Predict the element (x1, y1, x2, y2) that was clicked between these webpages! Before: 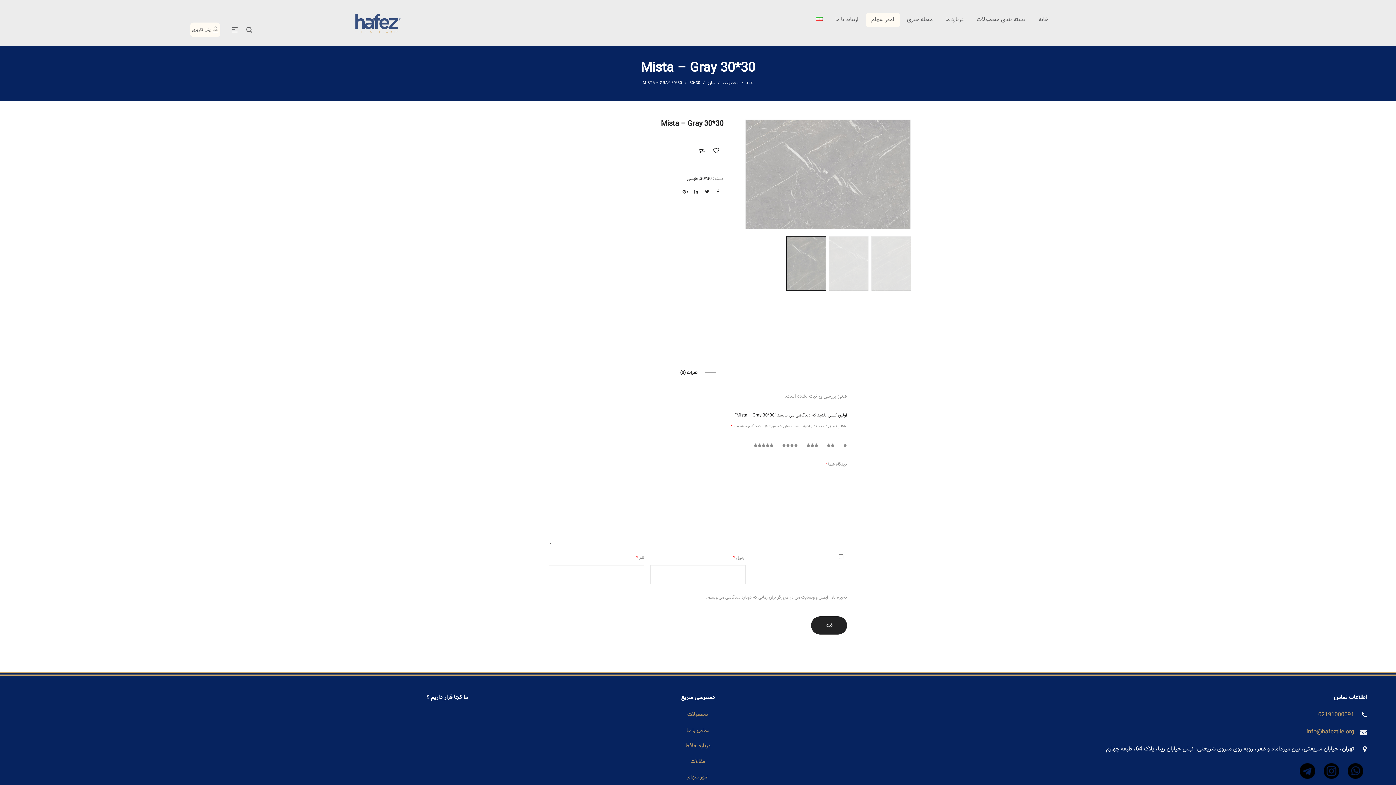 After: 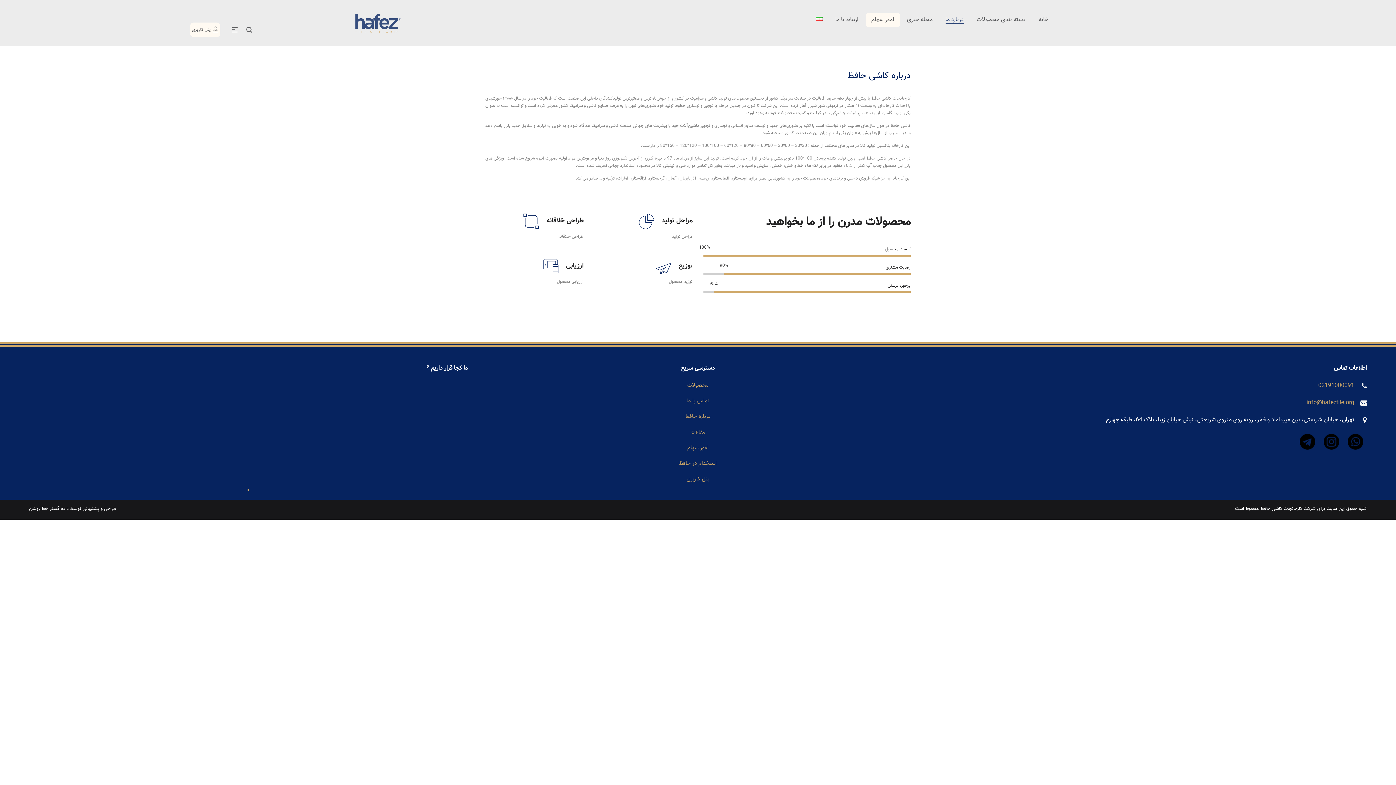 Action: bbox: (685, 742, 710, 750) label: درباره حافظ